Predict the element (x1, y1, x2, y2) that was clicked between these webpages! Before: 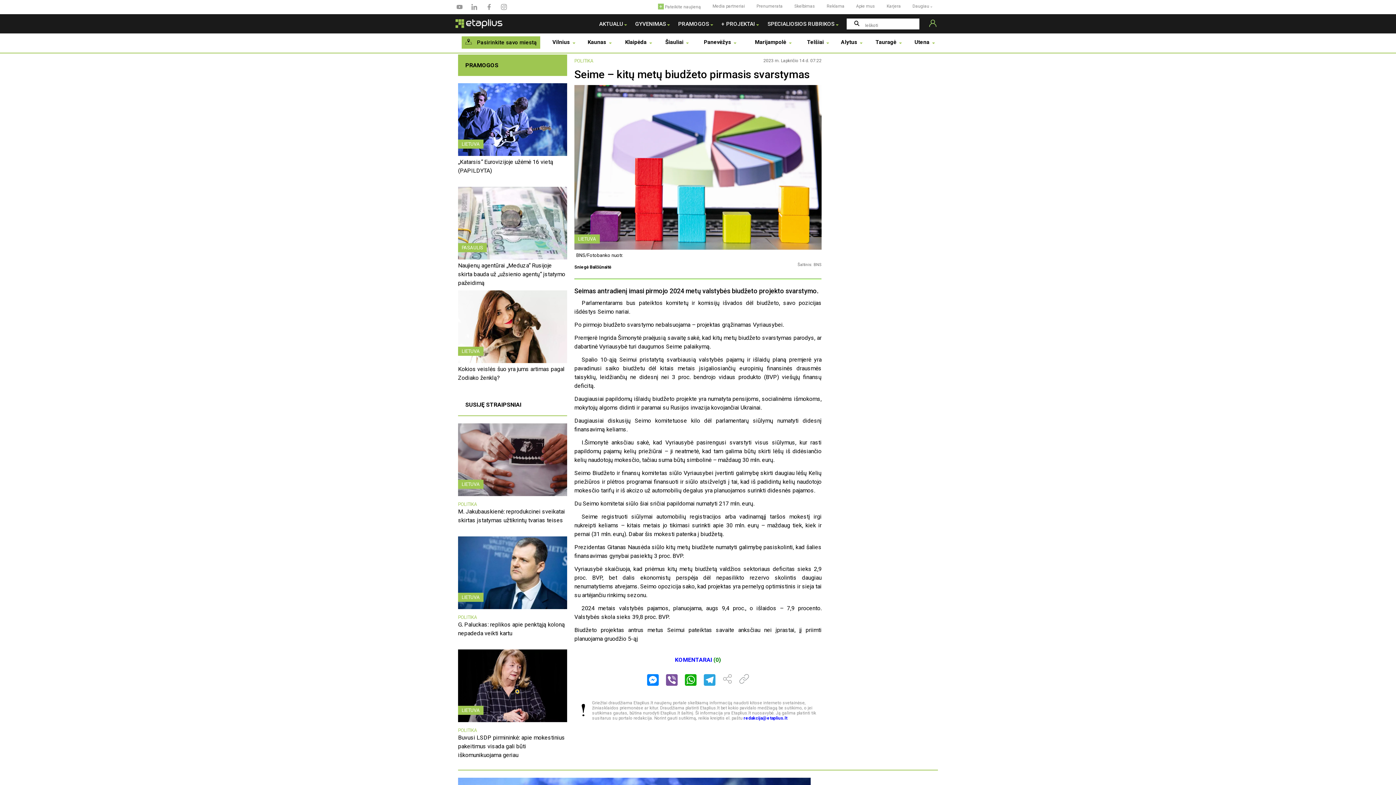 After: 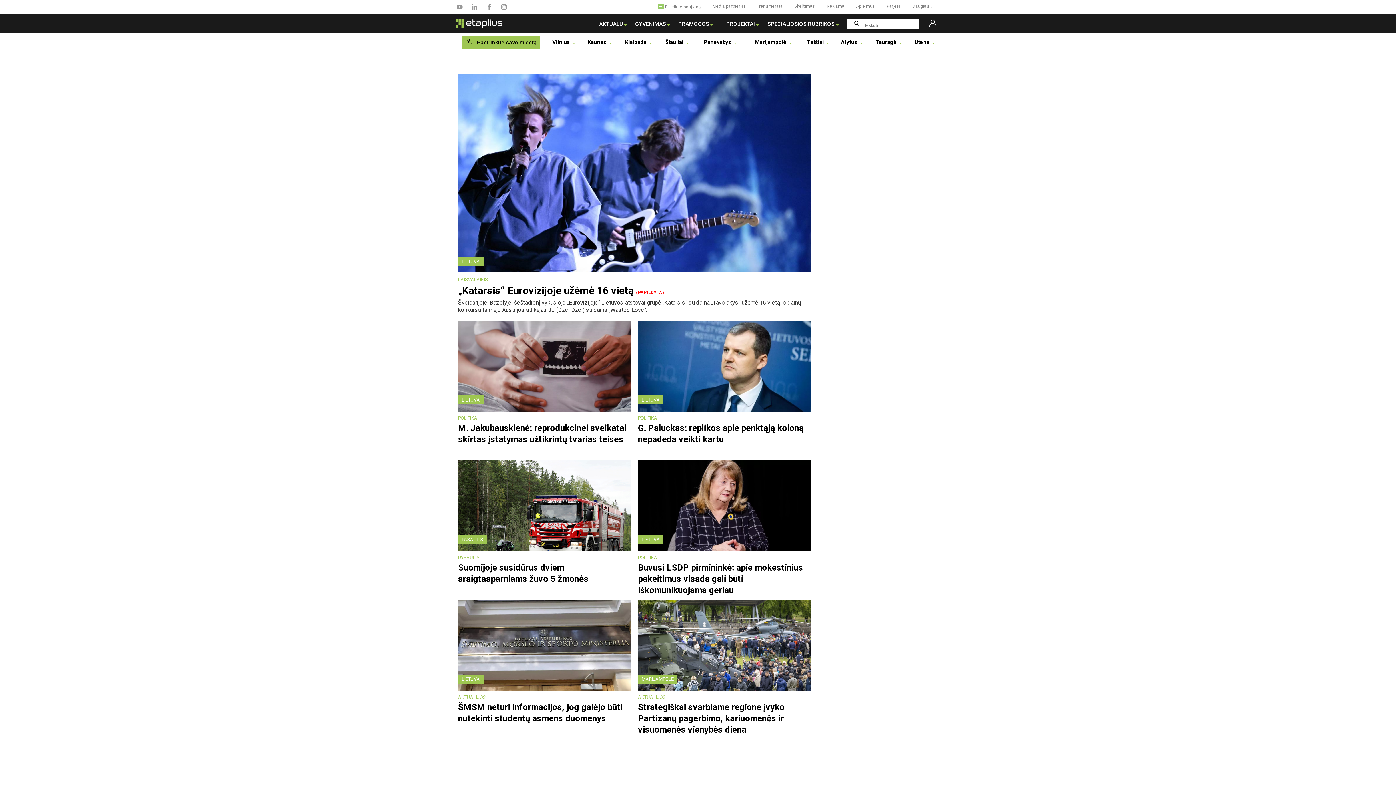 Action: bbox: (455, 24, 502, 29)